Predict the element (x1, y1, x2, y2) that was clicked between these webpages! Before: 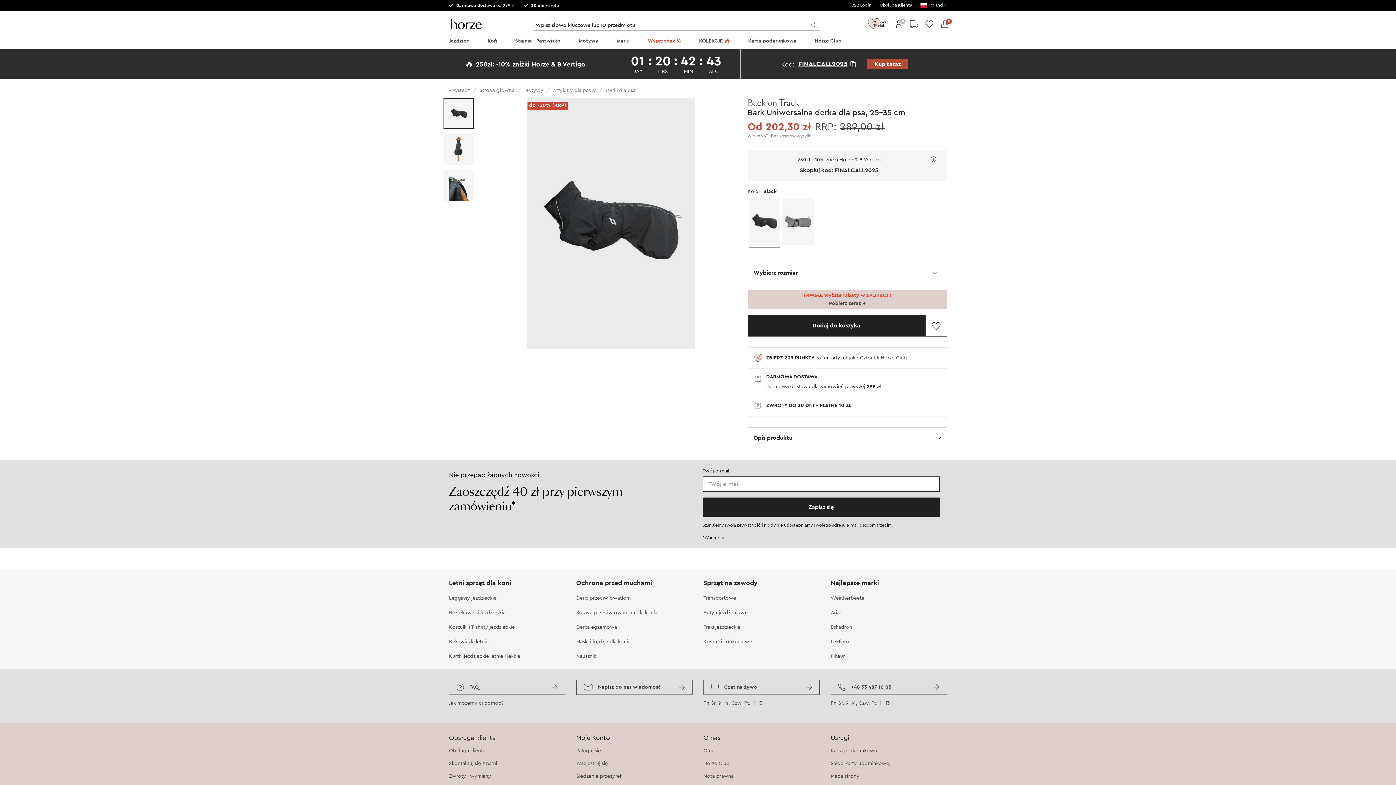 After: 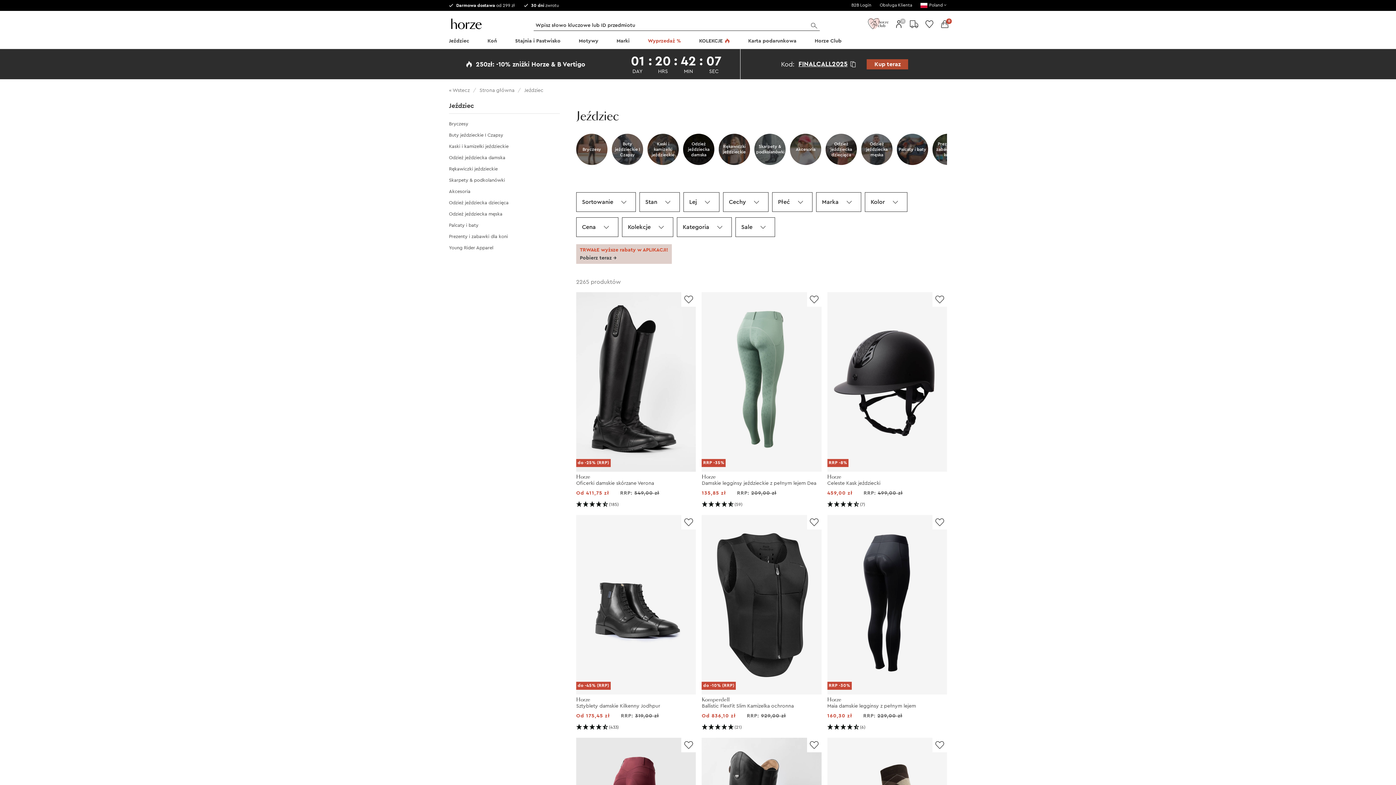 Action: bbox: (447, 34, 471, 49) label: Jeździec